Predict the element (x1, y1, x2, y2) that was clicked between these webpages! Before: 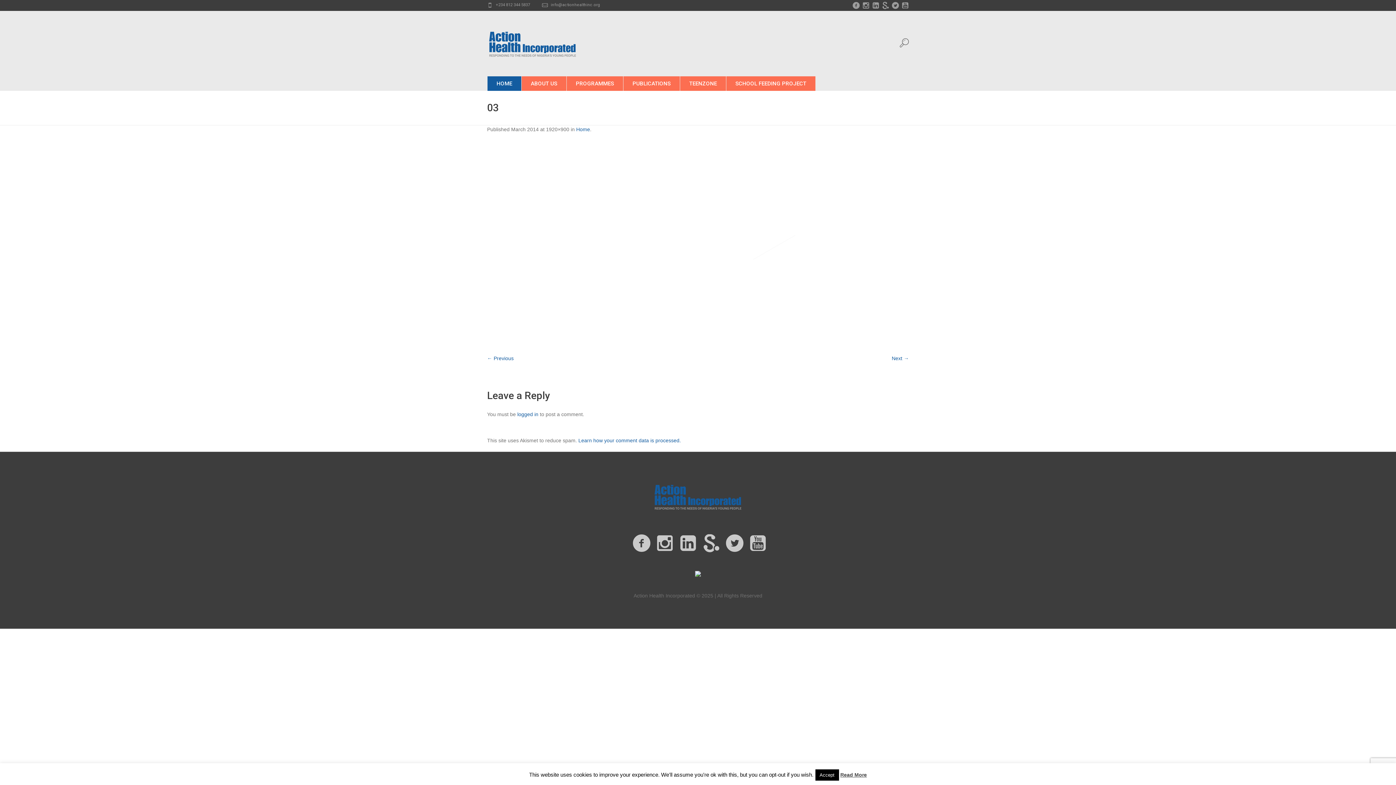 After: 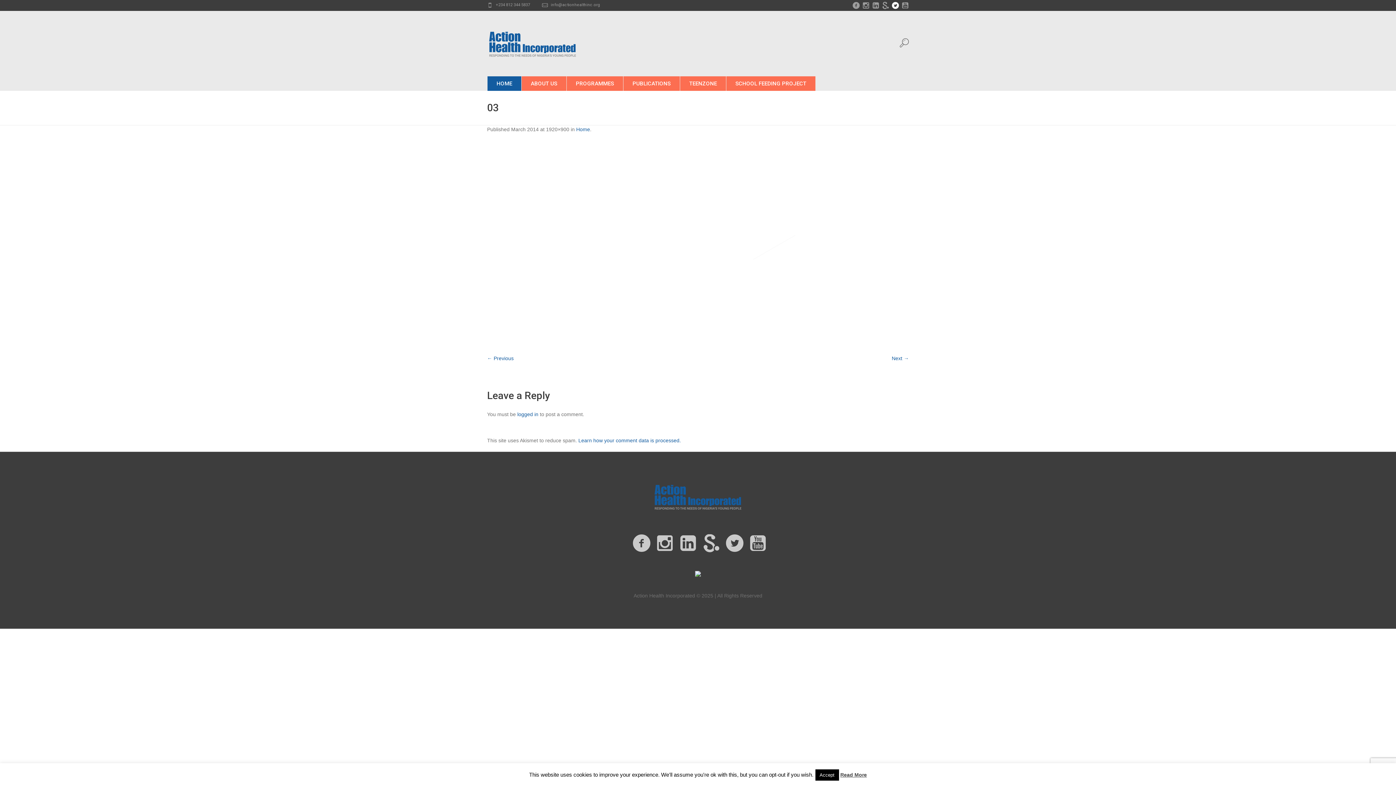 Action: bbox: (892, 1, 899, 9)